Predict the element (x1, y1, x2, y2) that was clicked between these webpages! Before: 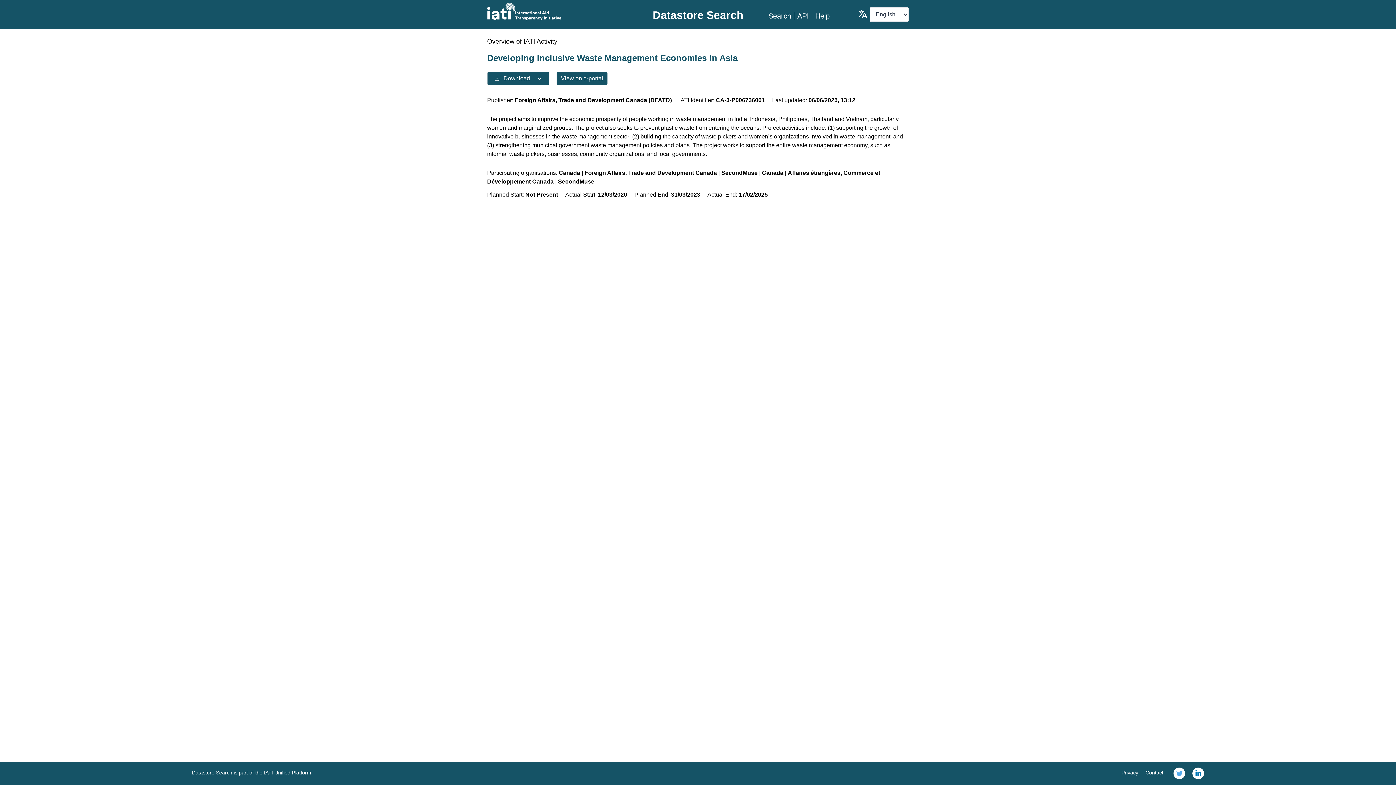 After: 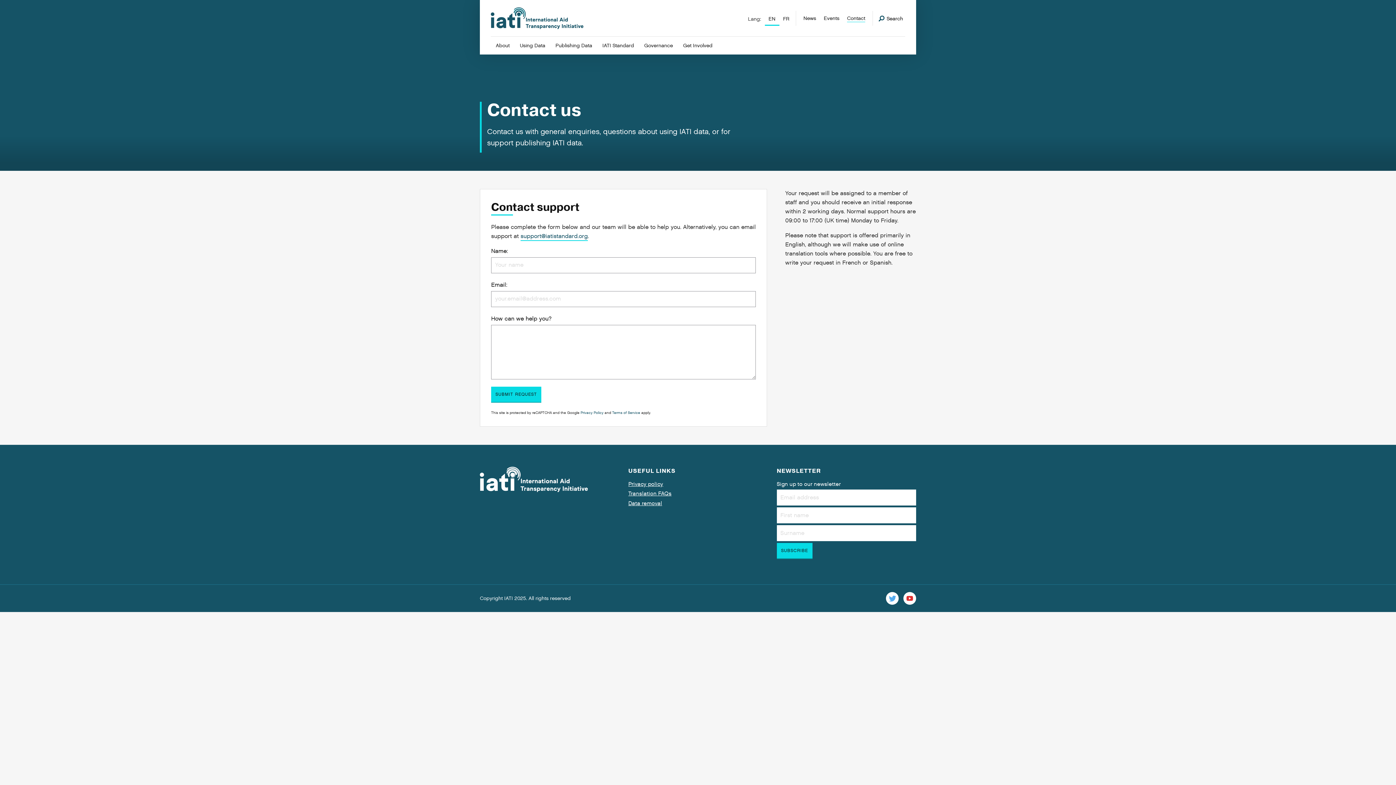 Action: label: Contact bbox: (1145, 770, 1163, 776)